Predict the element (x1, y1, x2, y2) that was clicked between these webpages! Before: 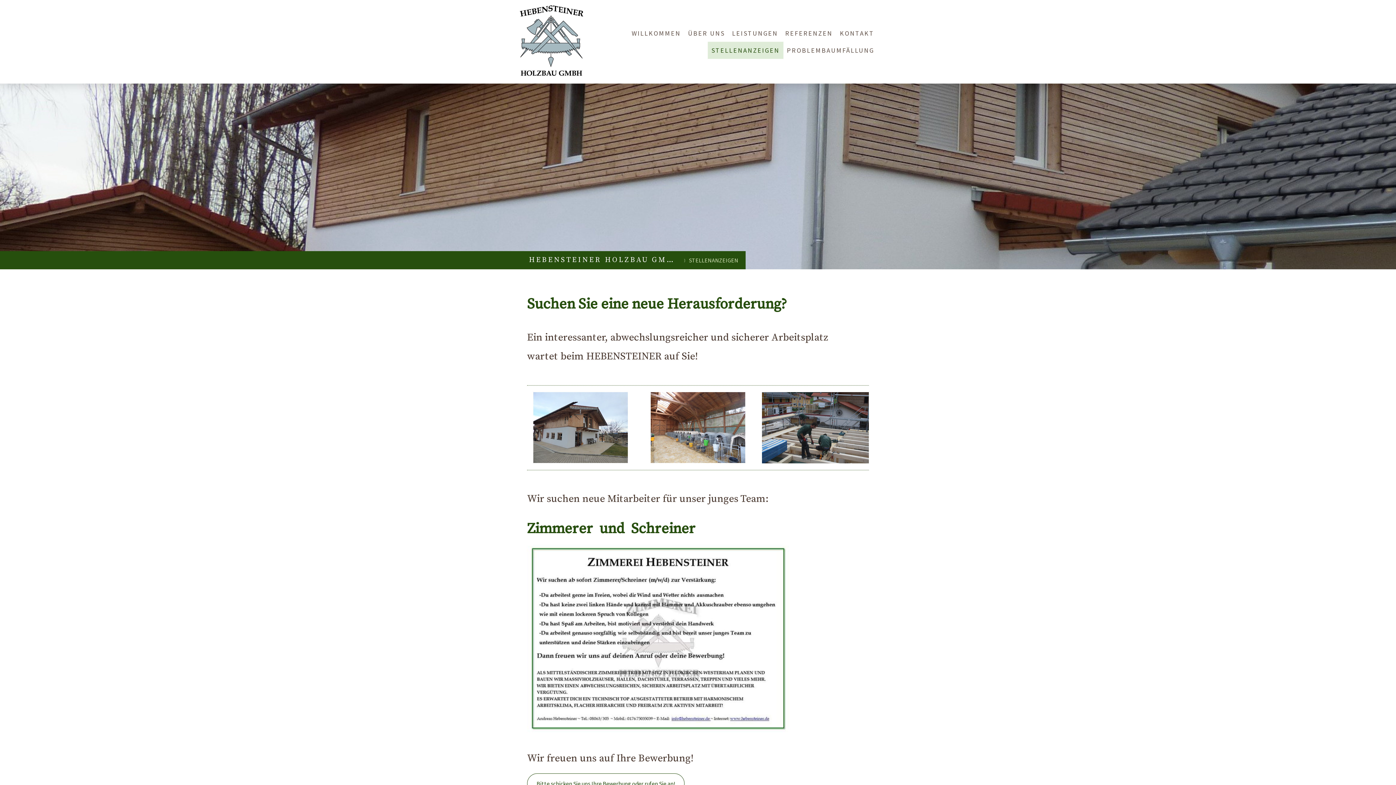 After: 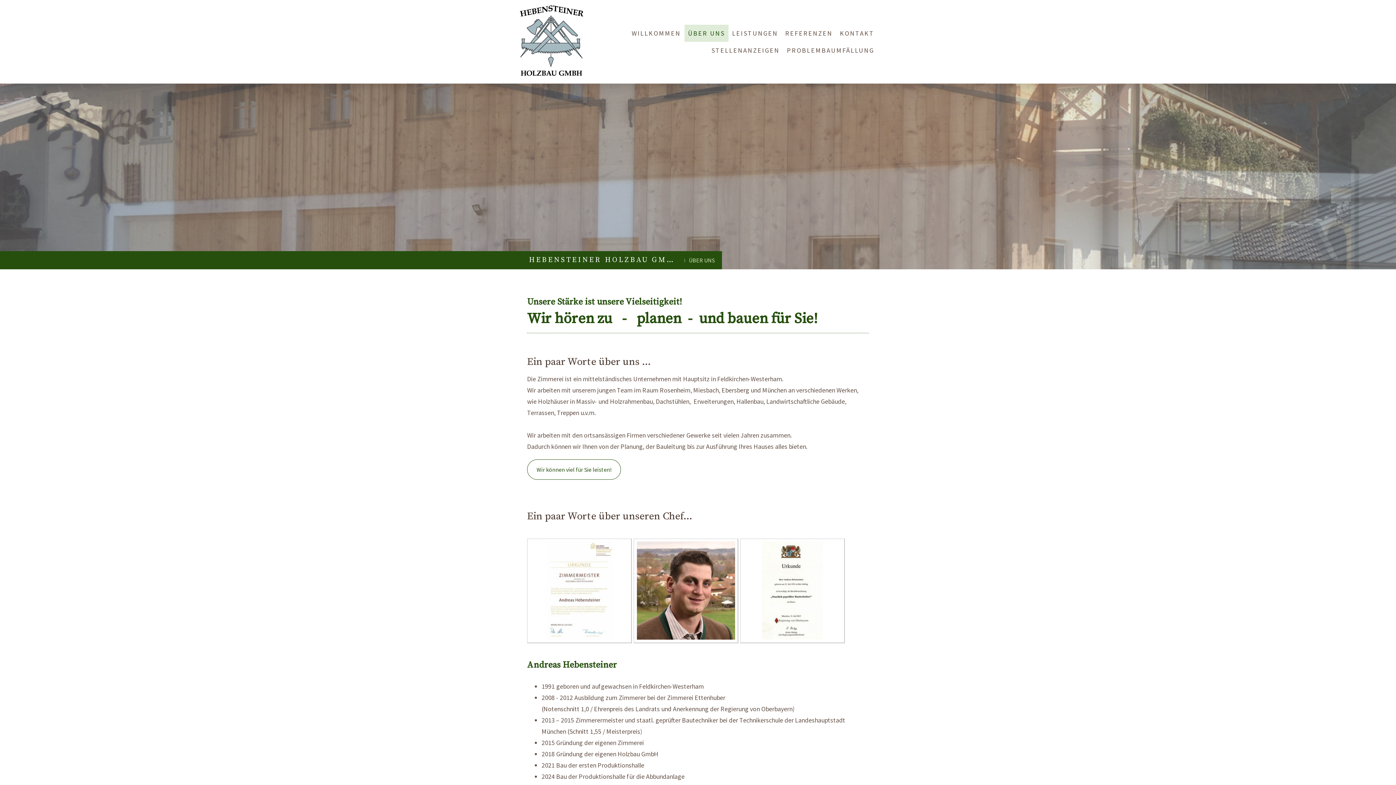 Action: bbox: (684, 24, 728, 41) label: ÜBER UNS